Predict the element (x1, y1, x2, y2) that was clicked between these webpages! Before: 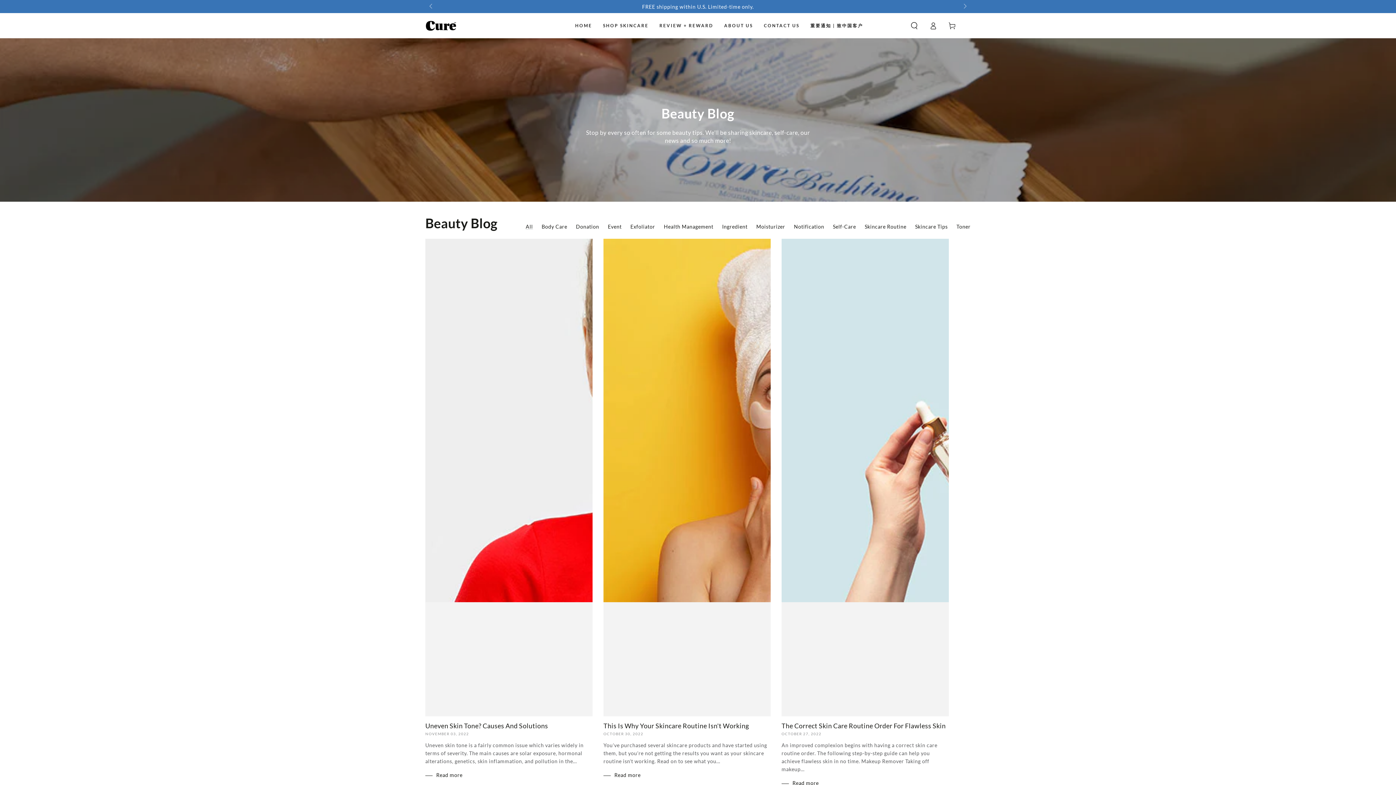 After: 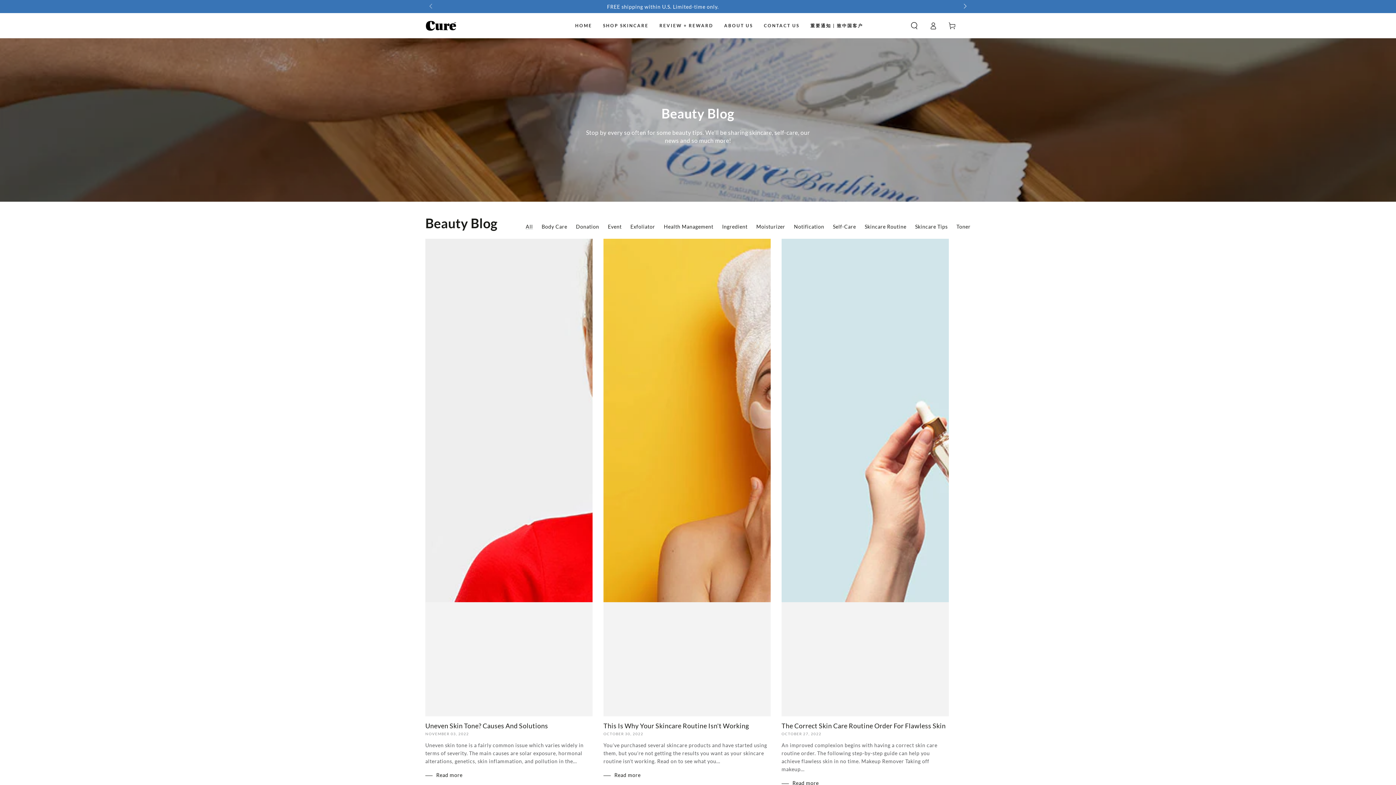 Action: bbox: (958, 0, 970, 13) label: Slide right